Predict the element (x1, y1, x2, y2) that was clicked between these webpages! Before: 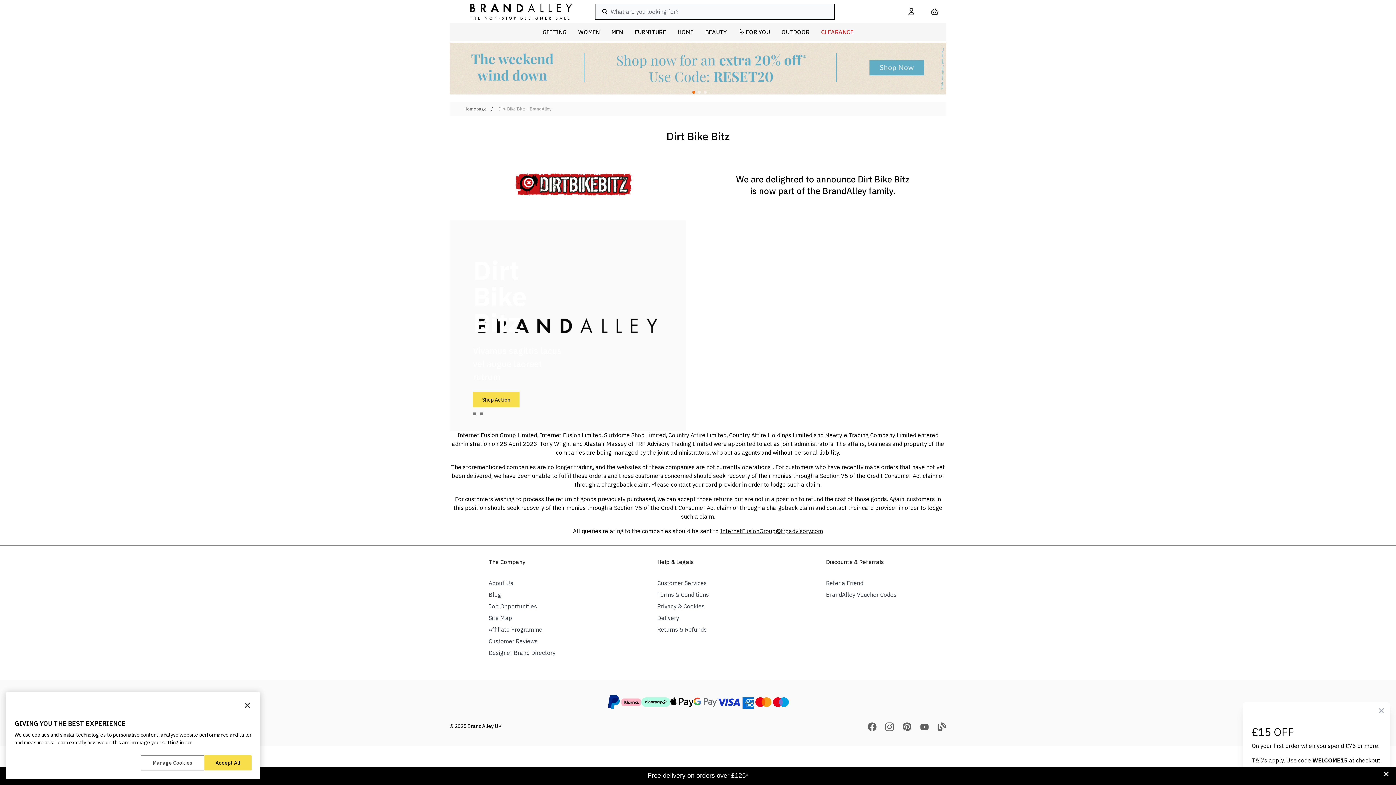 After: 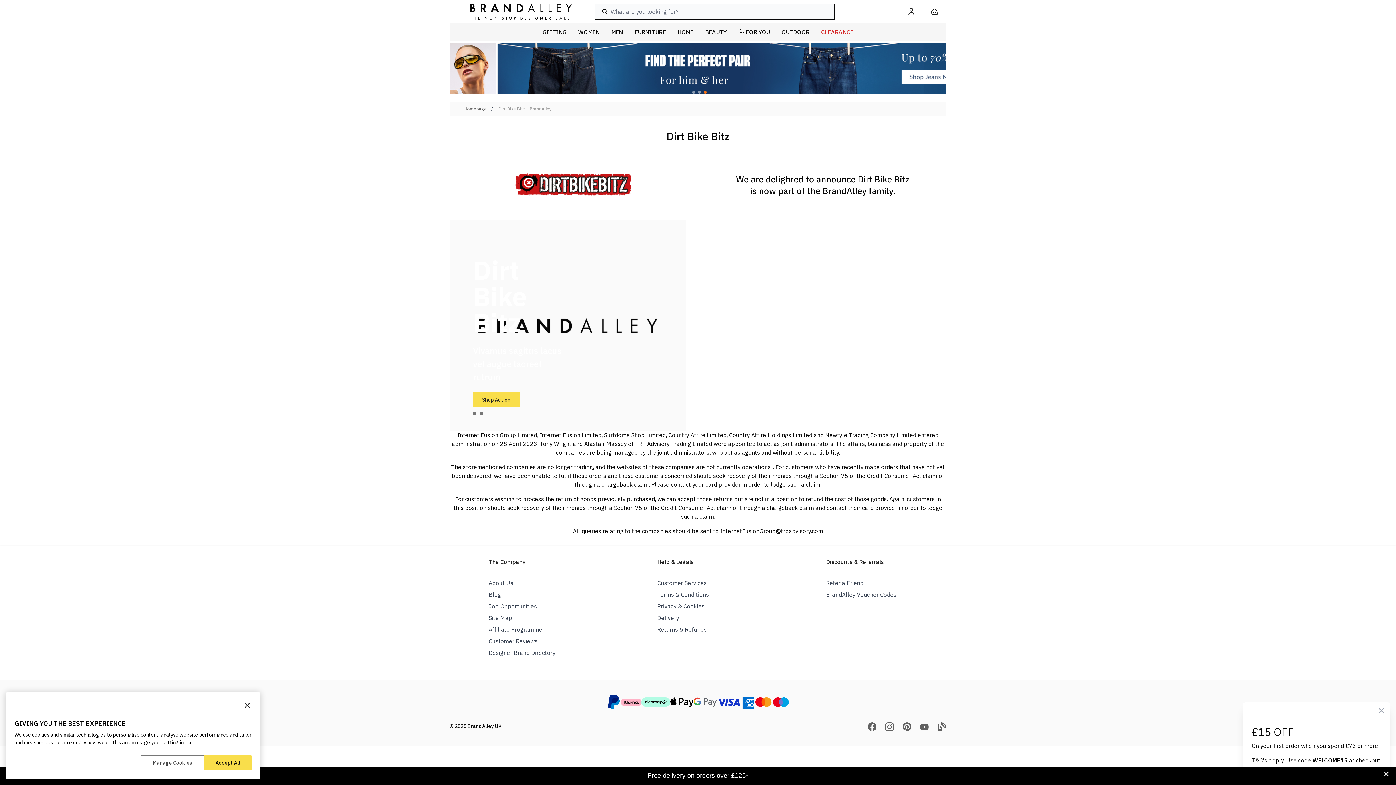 Action: bbox: (657, 626, 706, 633) label: Returns & Refunds